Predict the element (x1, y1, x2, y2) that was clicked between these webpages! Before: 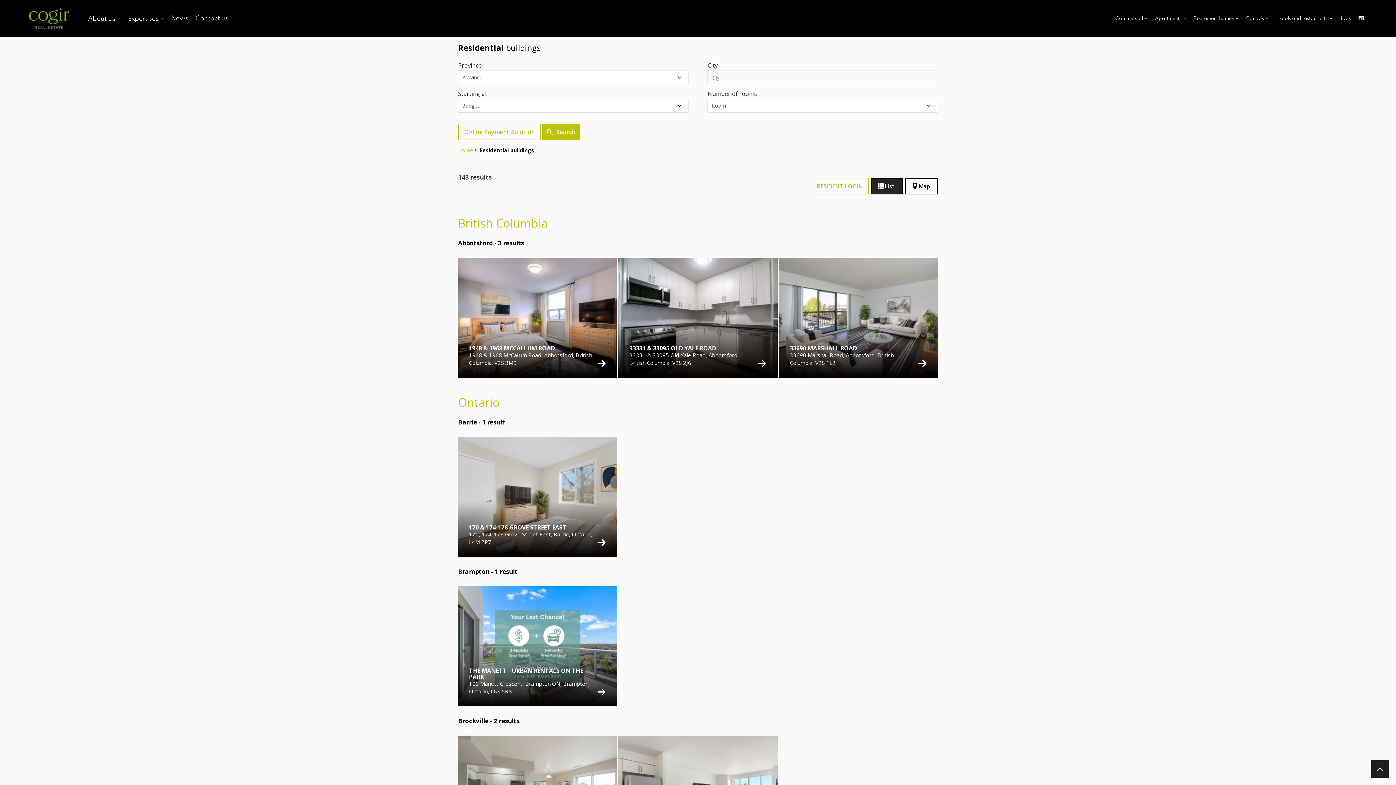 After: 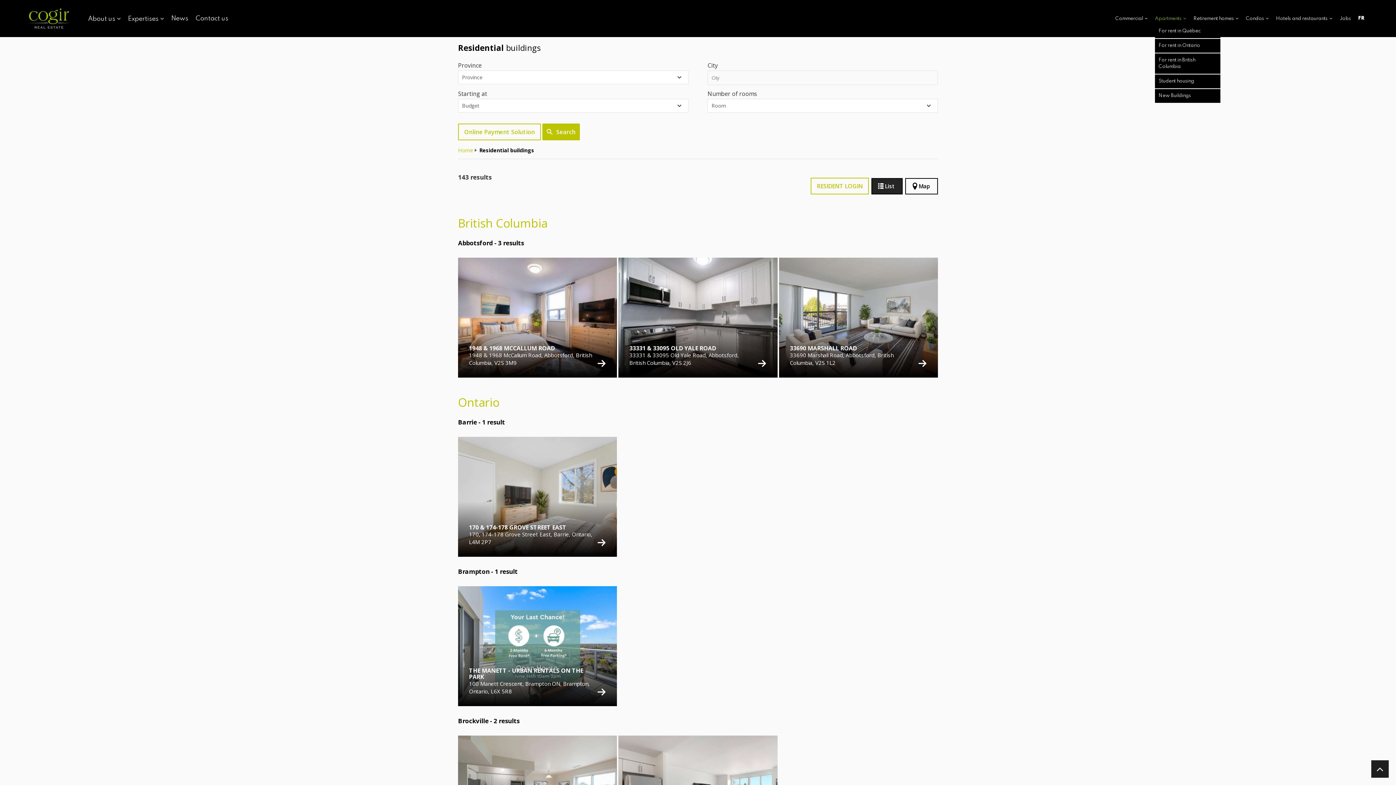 Action: label: Apartments bbox: (1155, 15, 1186, 21)